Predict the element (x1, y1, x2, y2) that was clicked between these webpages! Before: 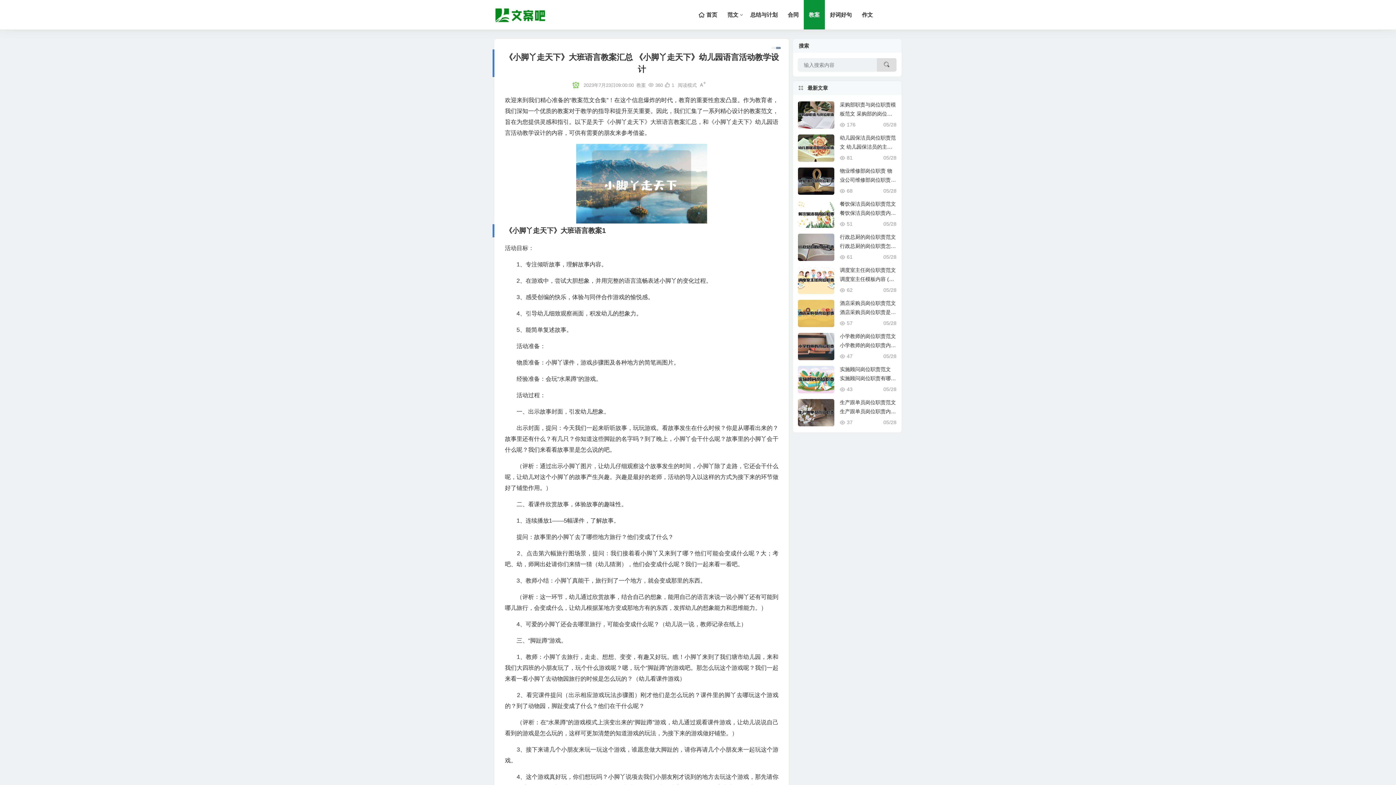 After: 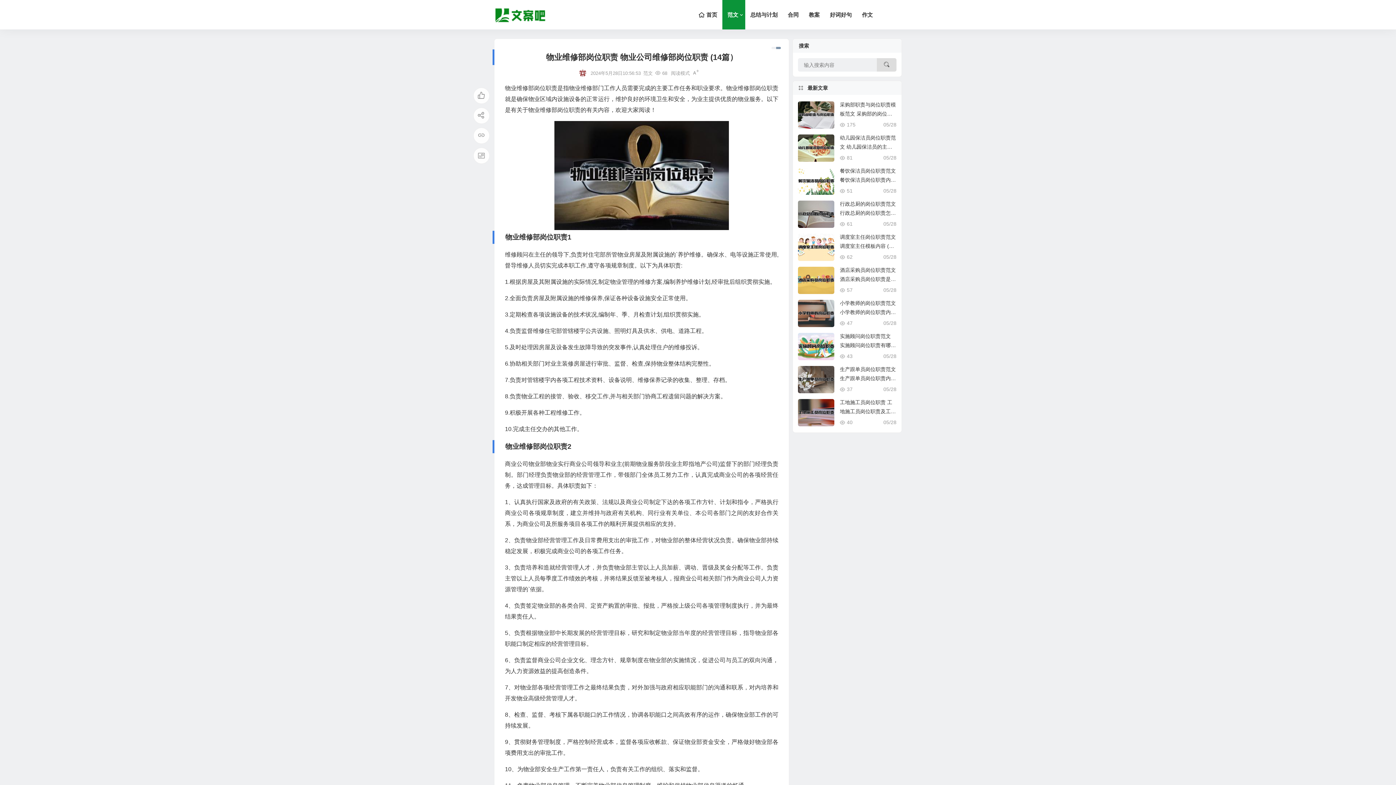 Action: bbox: (840, 168, 892, 192) label: 物业维修部岗位职责 物业公司维修部岗位职责 (14篇）